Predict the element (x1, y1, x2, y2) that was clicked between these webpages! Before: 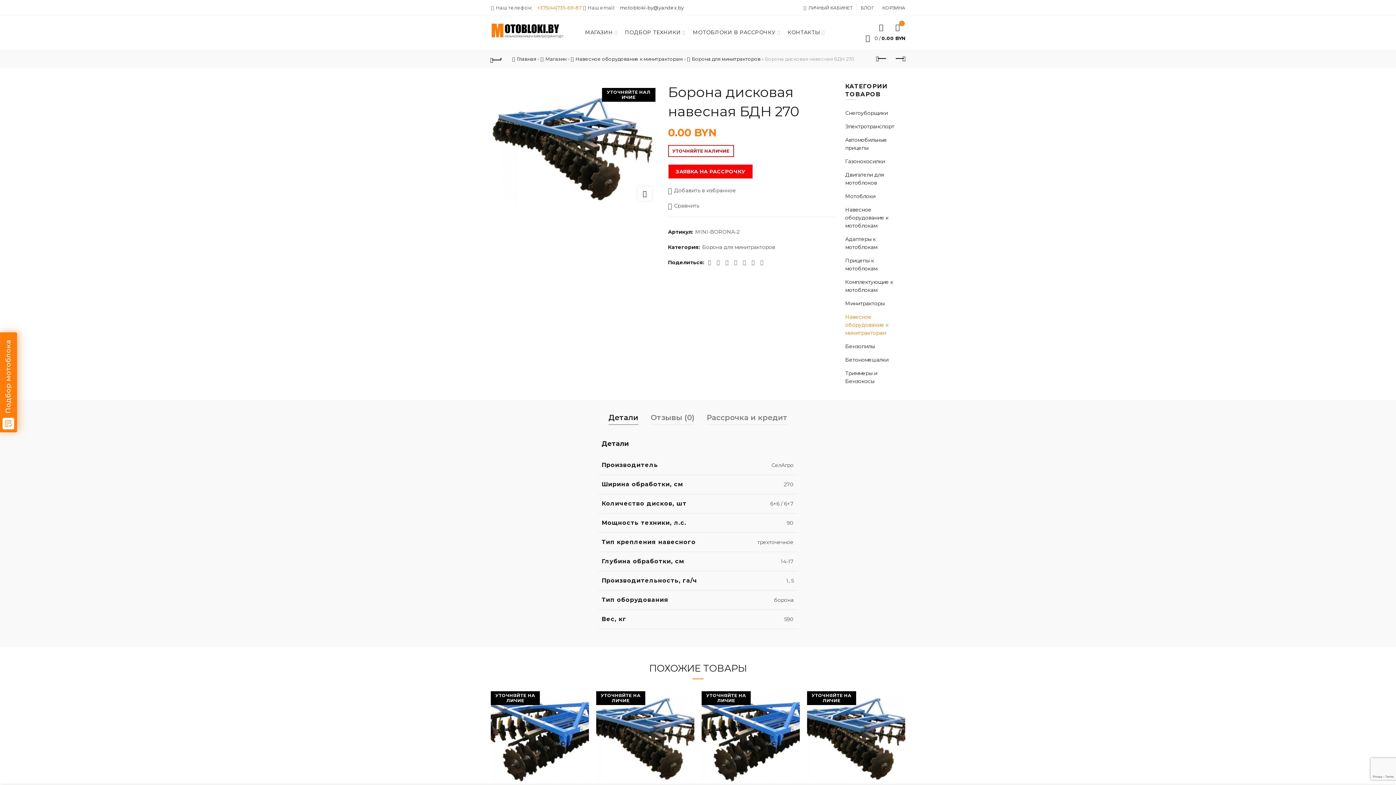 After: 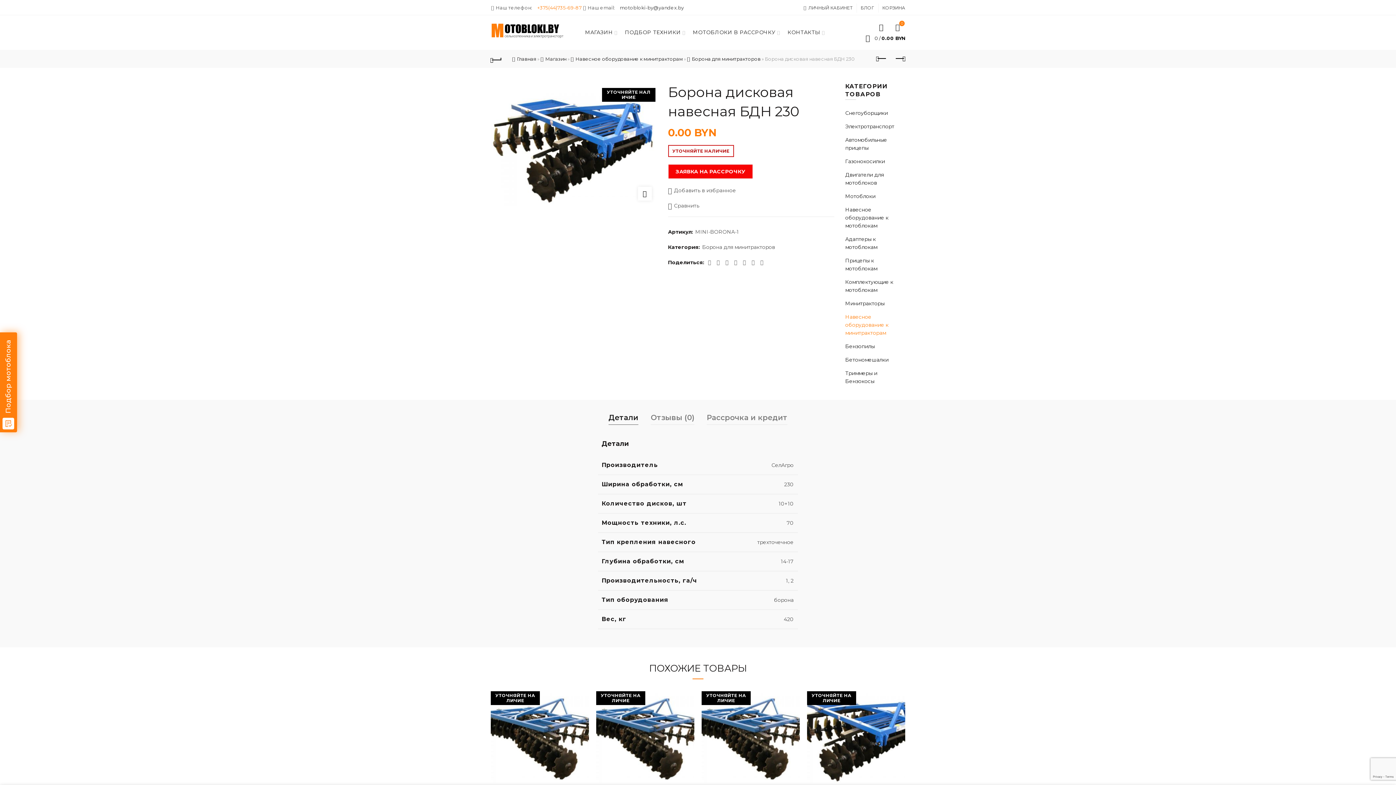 Action: label: Предыдущий продукт bbox: (872, 51, 890, 66)